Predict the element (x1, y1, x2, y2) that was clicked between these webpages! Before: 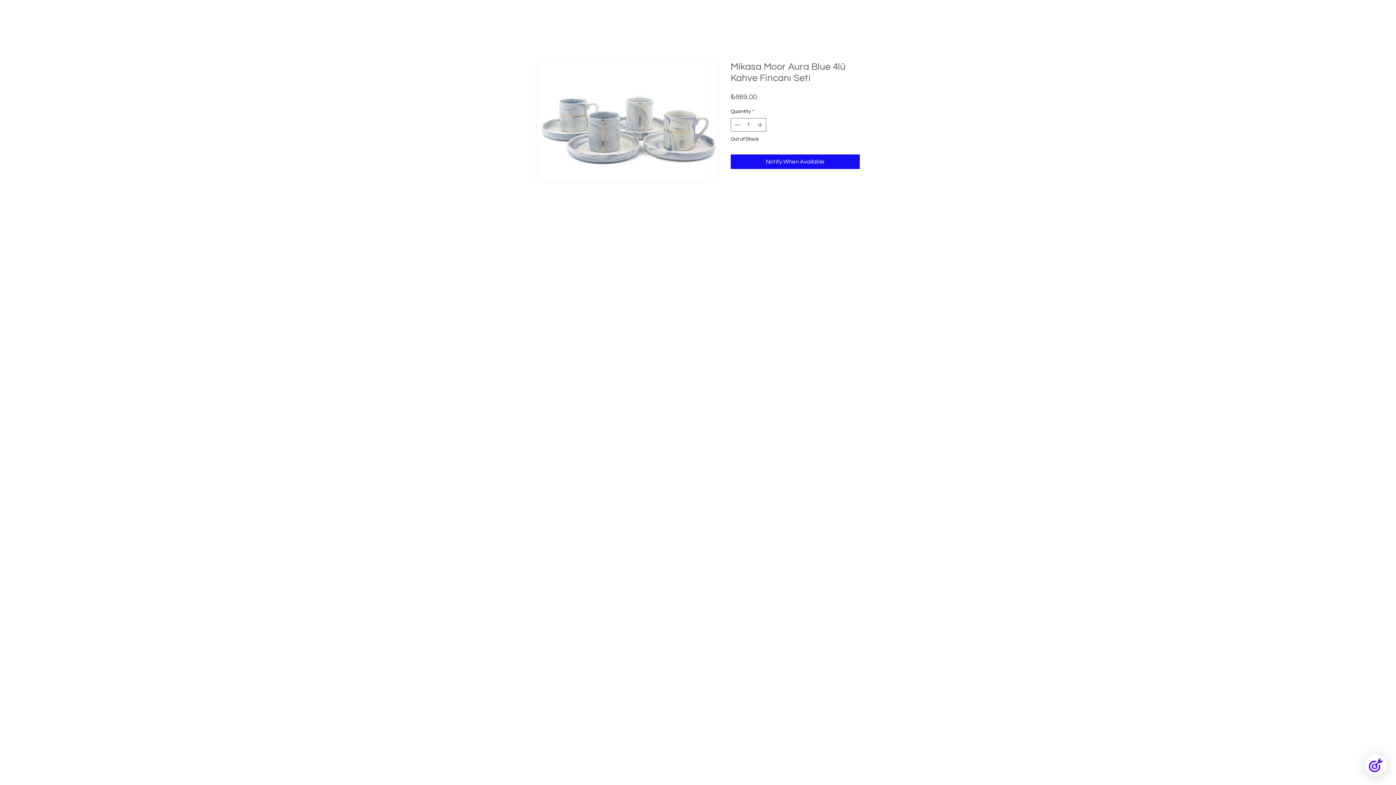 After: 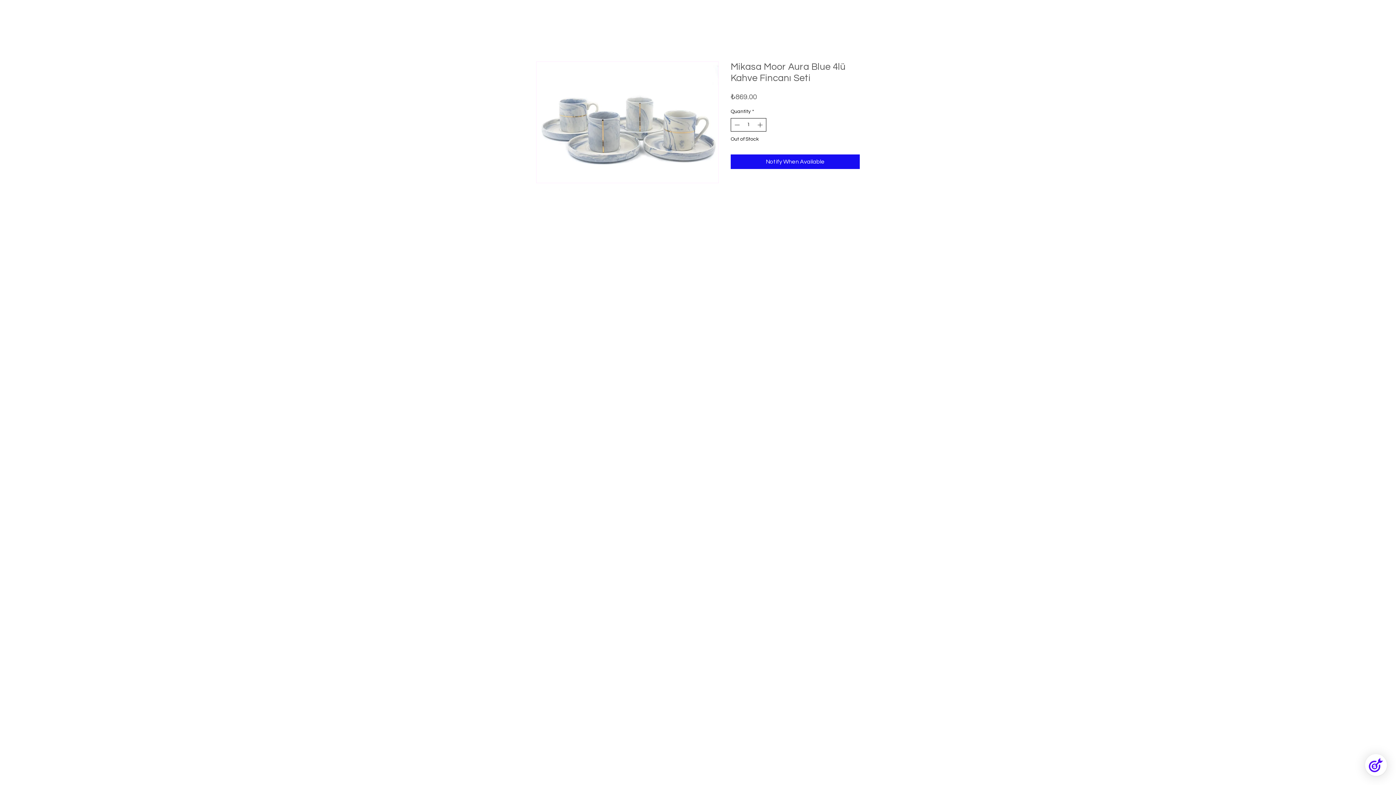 Action: bbox: (756, 118, 765, 131)